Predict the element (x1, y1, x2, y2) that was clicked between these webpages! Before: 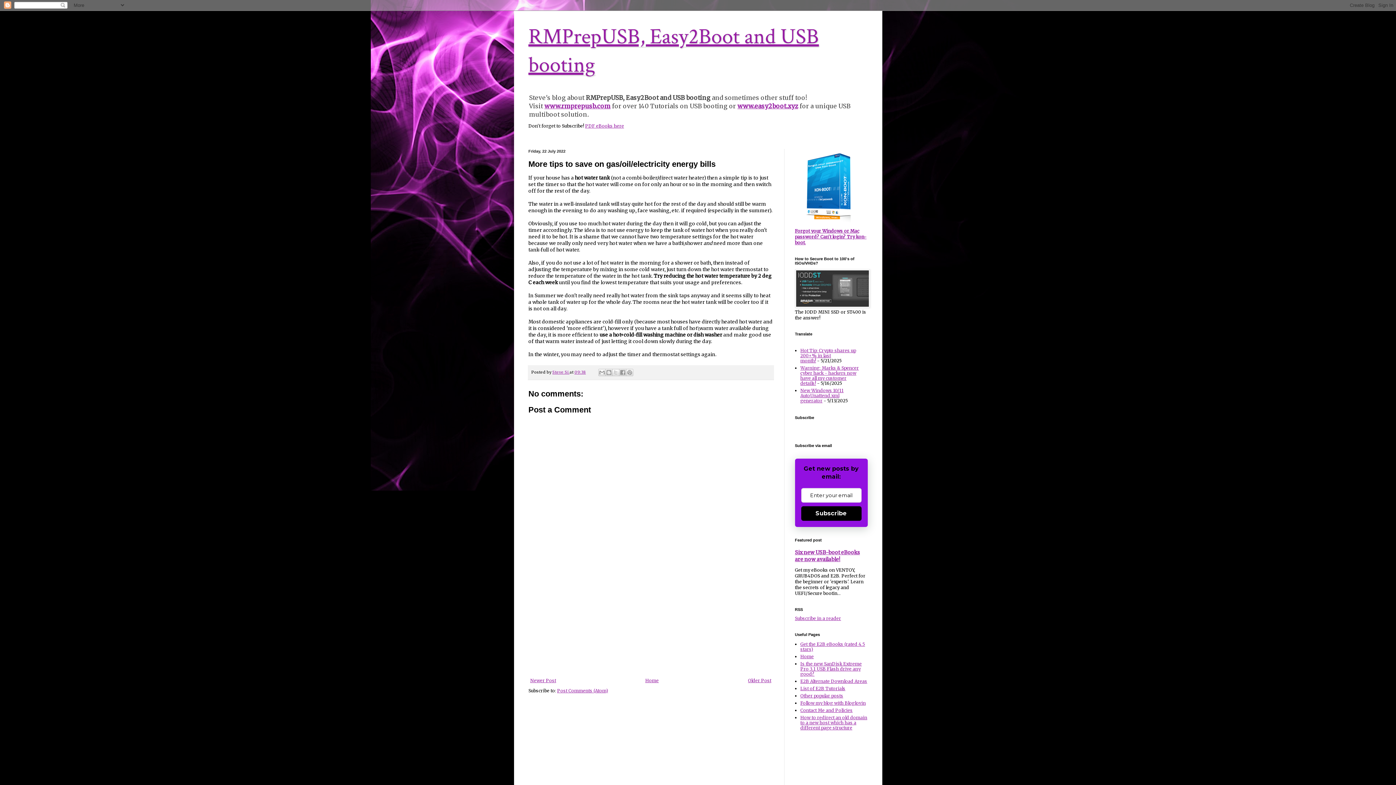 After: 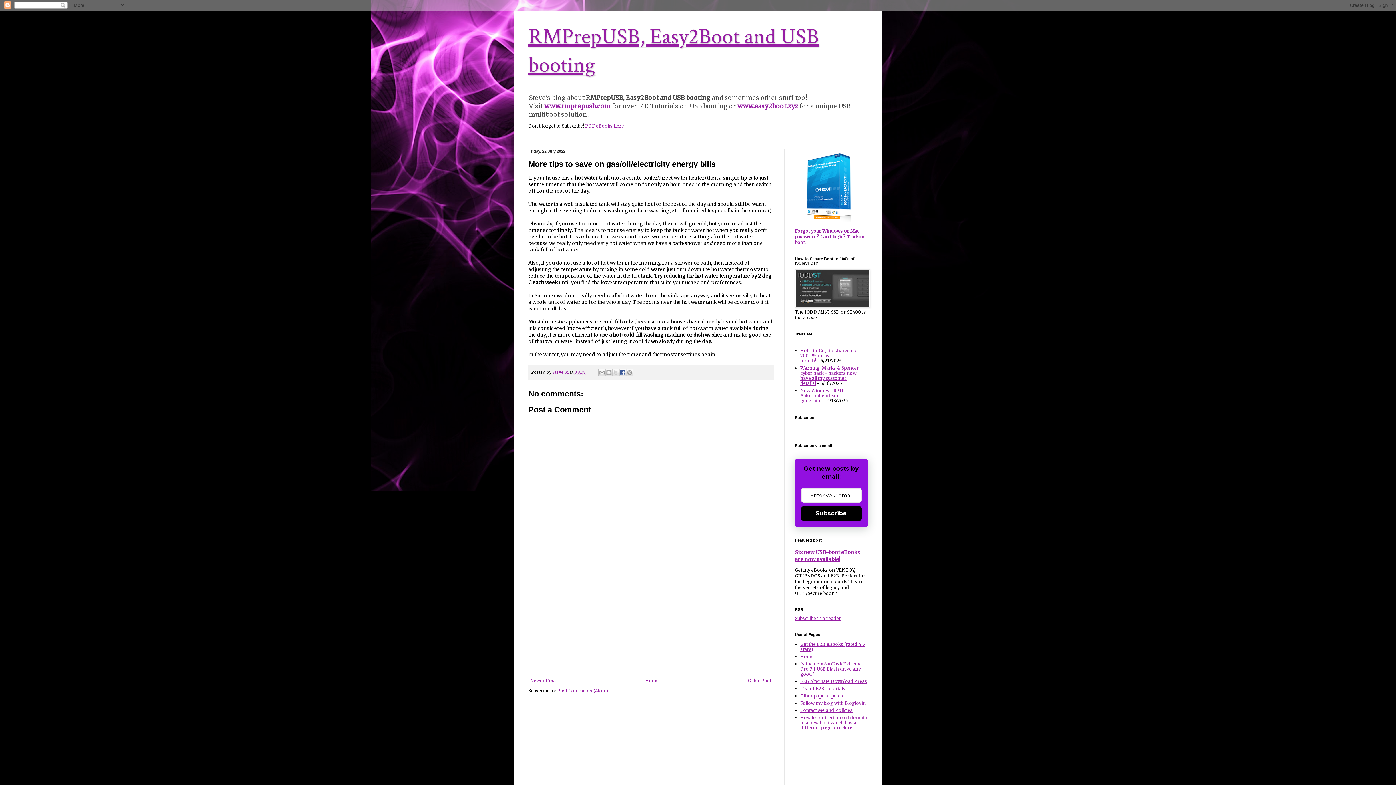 Action: label: Share to Facebook bbox: (619, 369, 626, 376)